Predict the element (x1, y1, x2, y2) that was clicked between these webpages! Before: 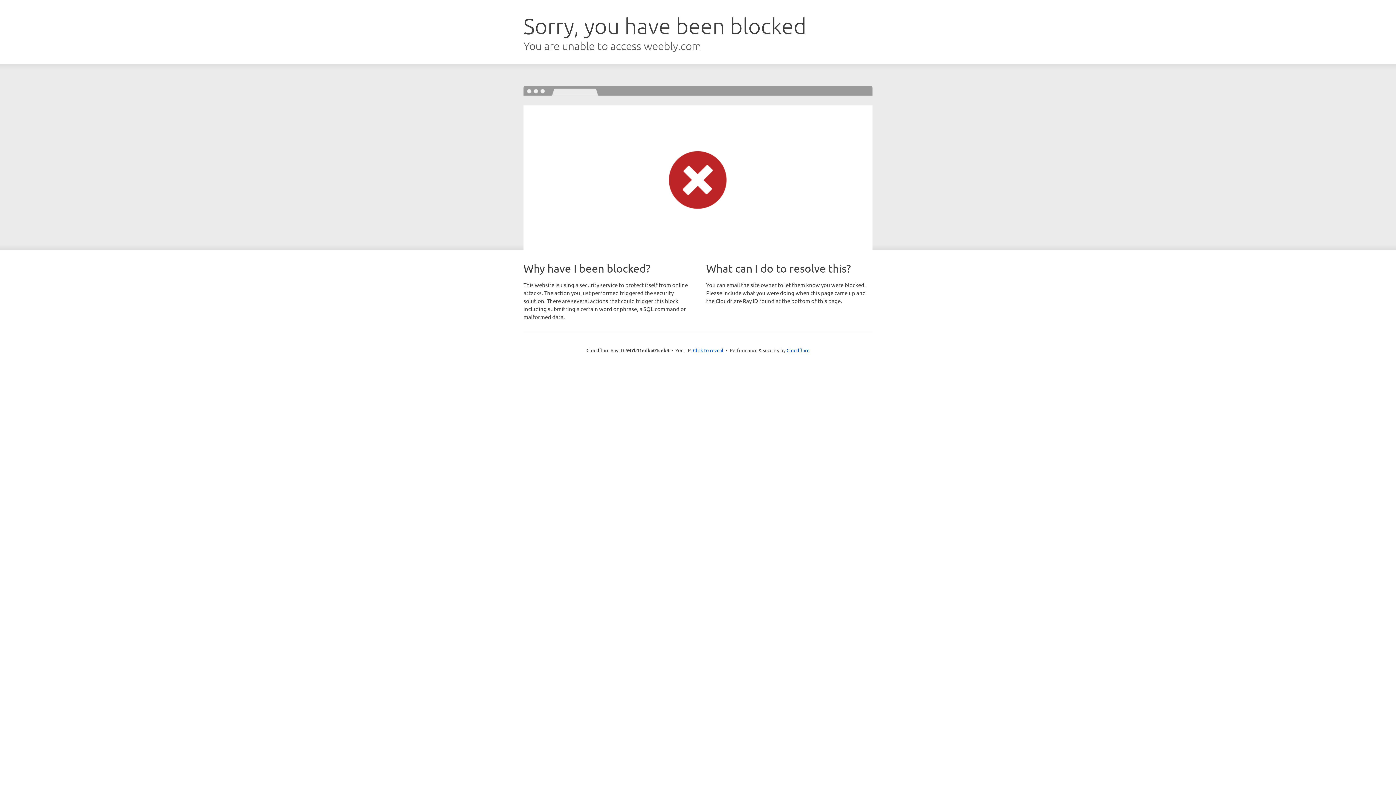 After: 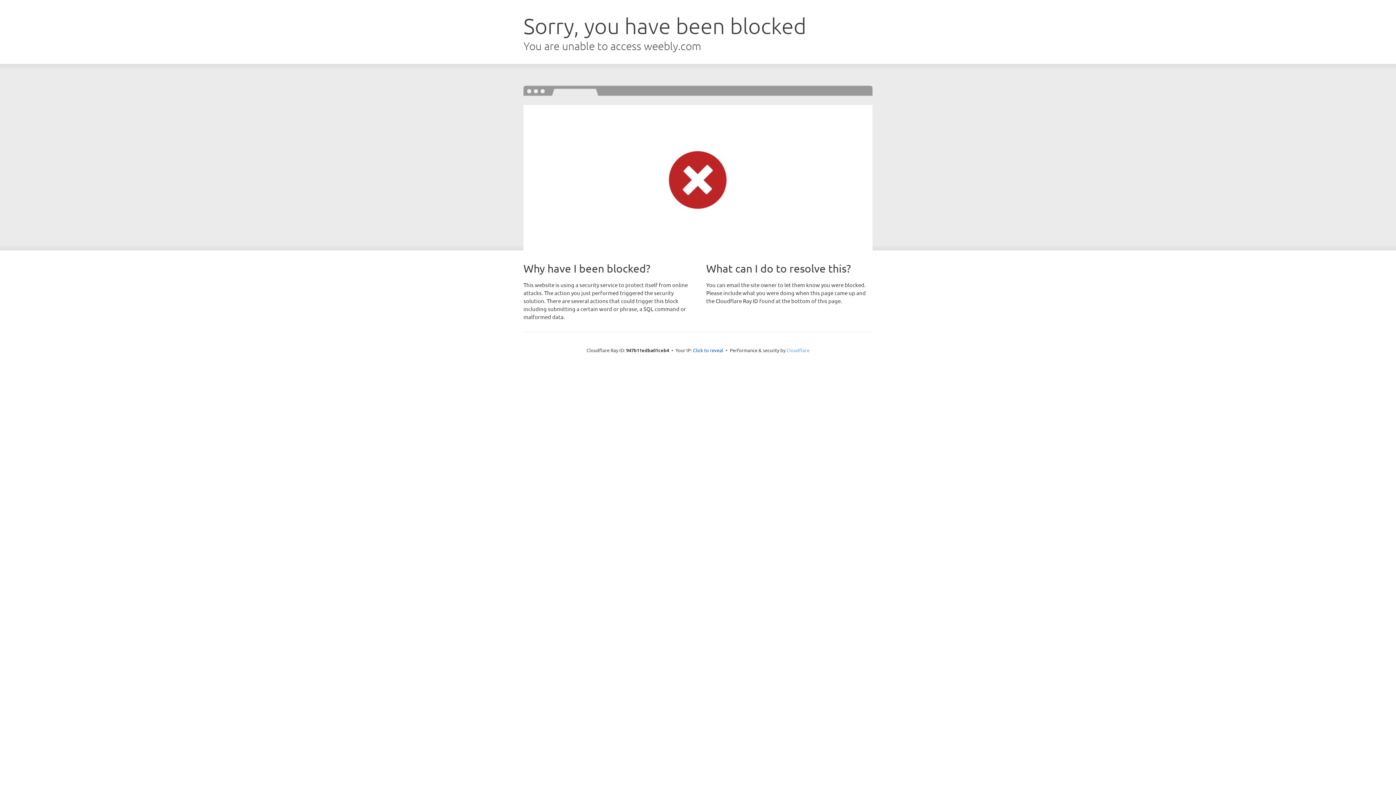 Action: label: Cloudflare bbox: (786, 347, 809, 353)